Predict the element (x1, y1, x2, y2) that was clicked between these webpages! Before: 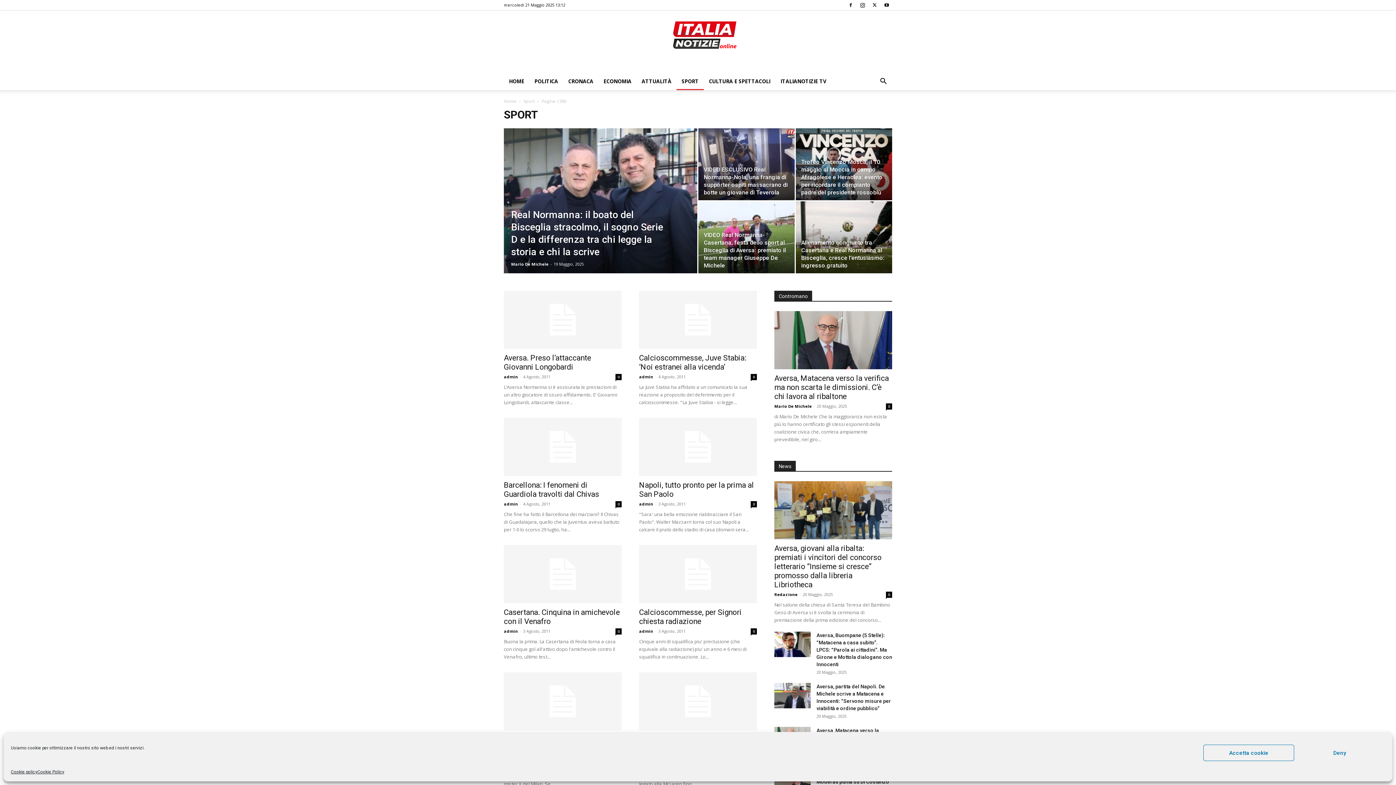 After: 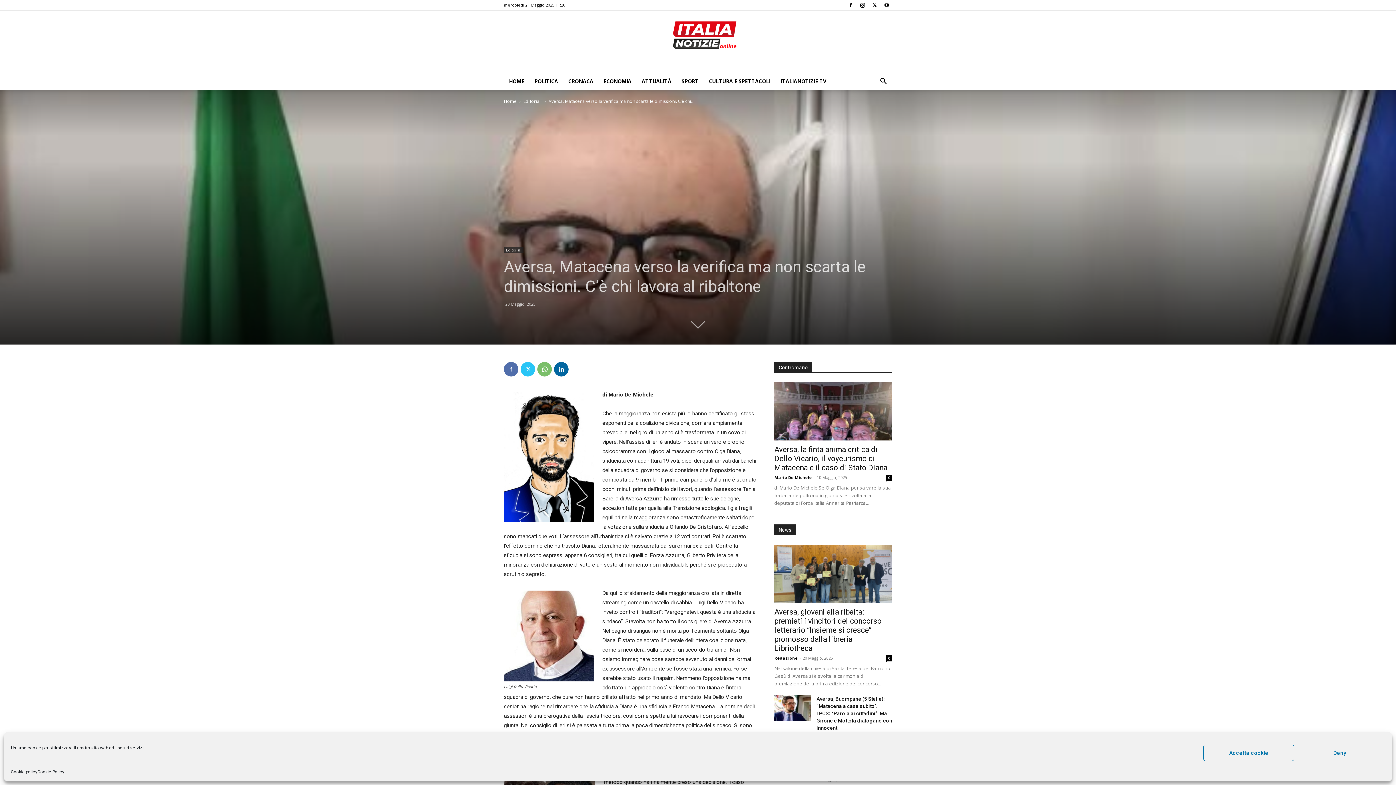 Action: label: Aversa, Matacena verso la verifica ma non scarta le dimissioni. C’è chi lavora al ribaltone bbox: (774, 374, 889, 401)